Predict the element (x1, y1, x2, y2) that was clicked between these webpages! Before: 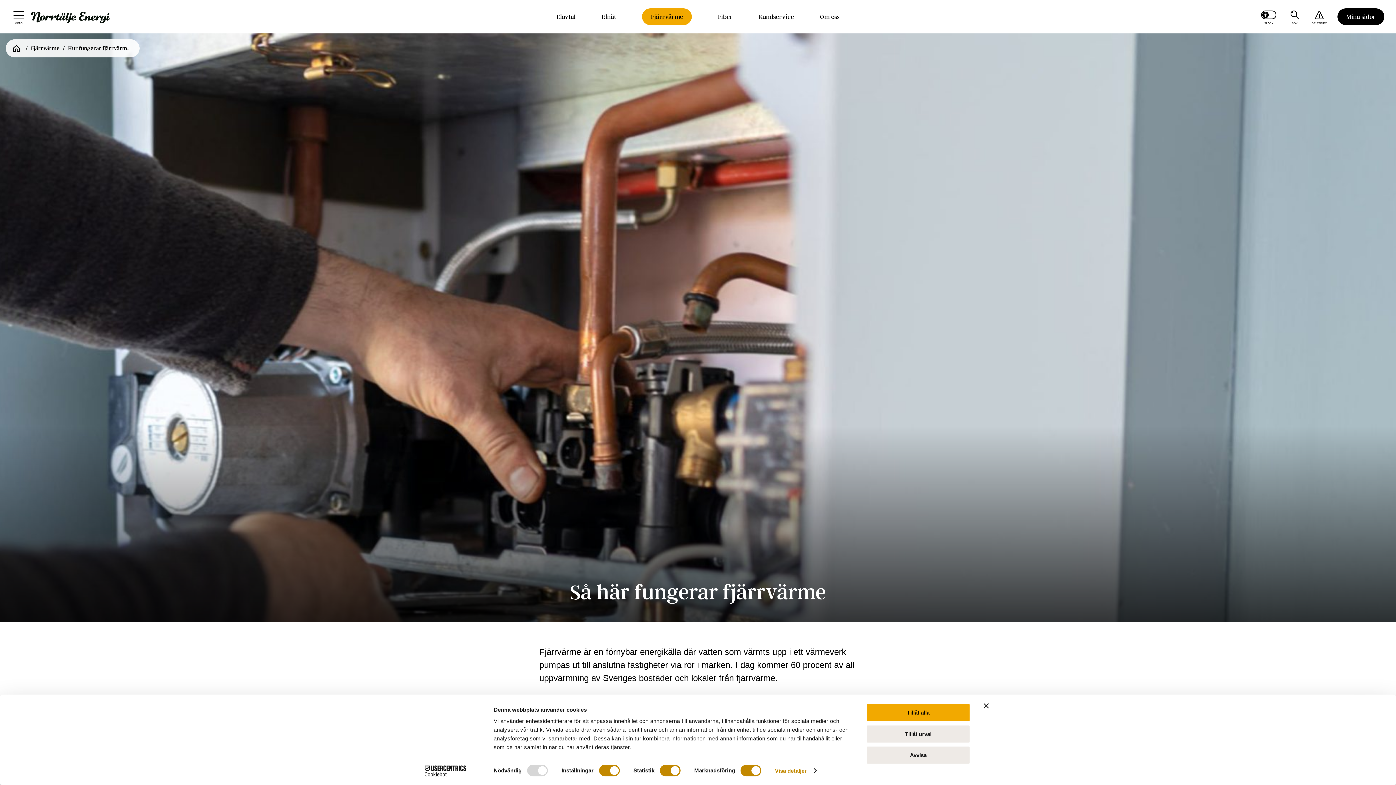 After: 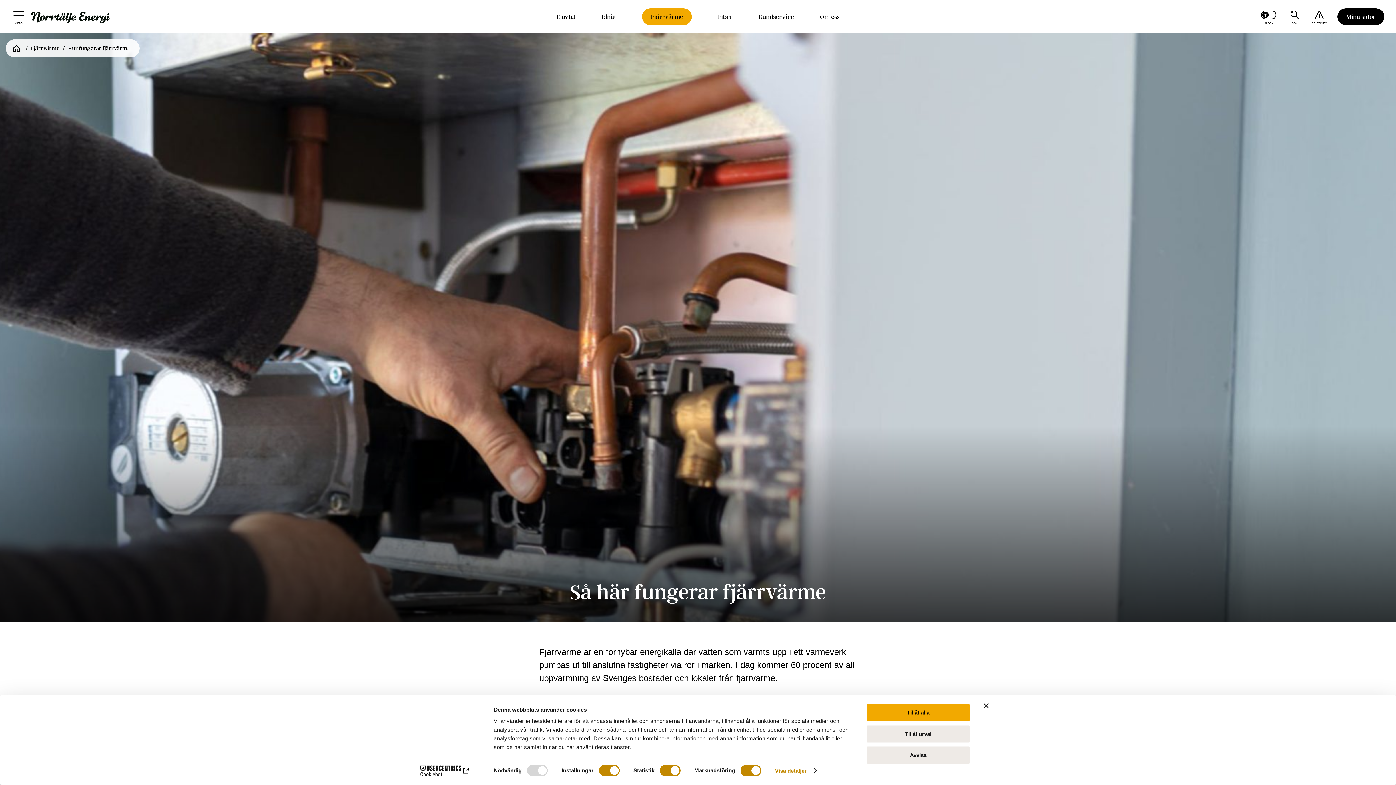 Action: label: MENY bbox: (11, 8, 30, 25)